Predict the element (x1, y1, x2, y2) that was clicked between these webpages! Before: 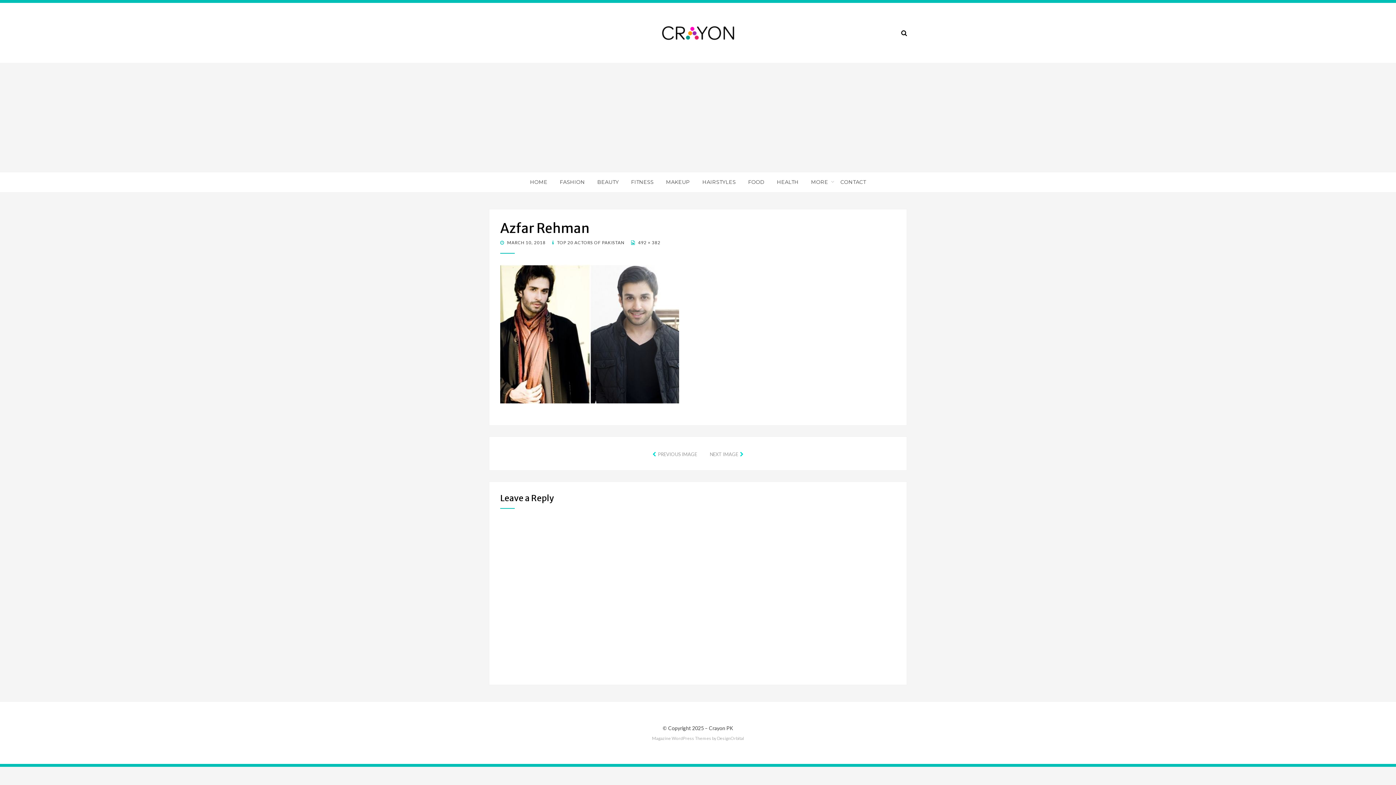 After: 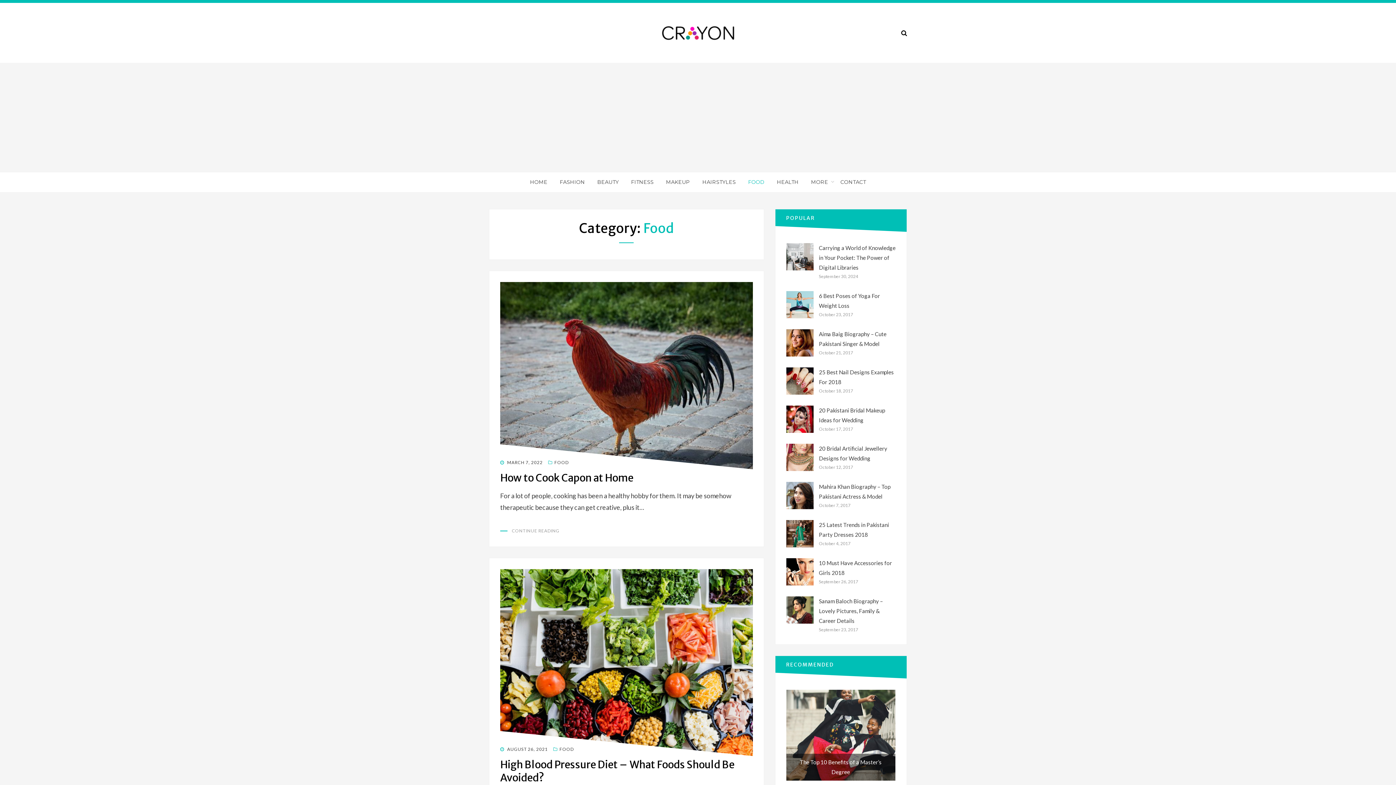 Action: bbox: (742, 177, 770, 186) label: FOOD